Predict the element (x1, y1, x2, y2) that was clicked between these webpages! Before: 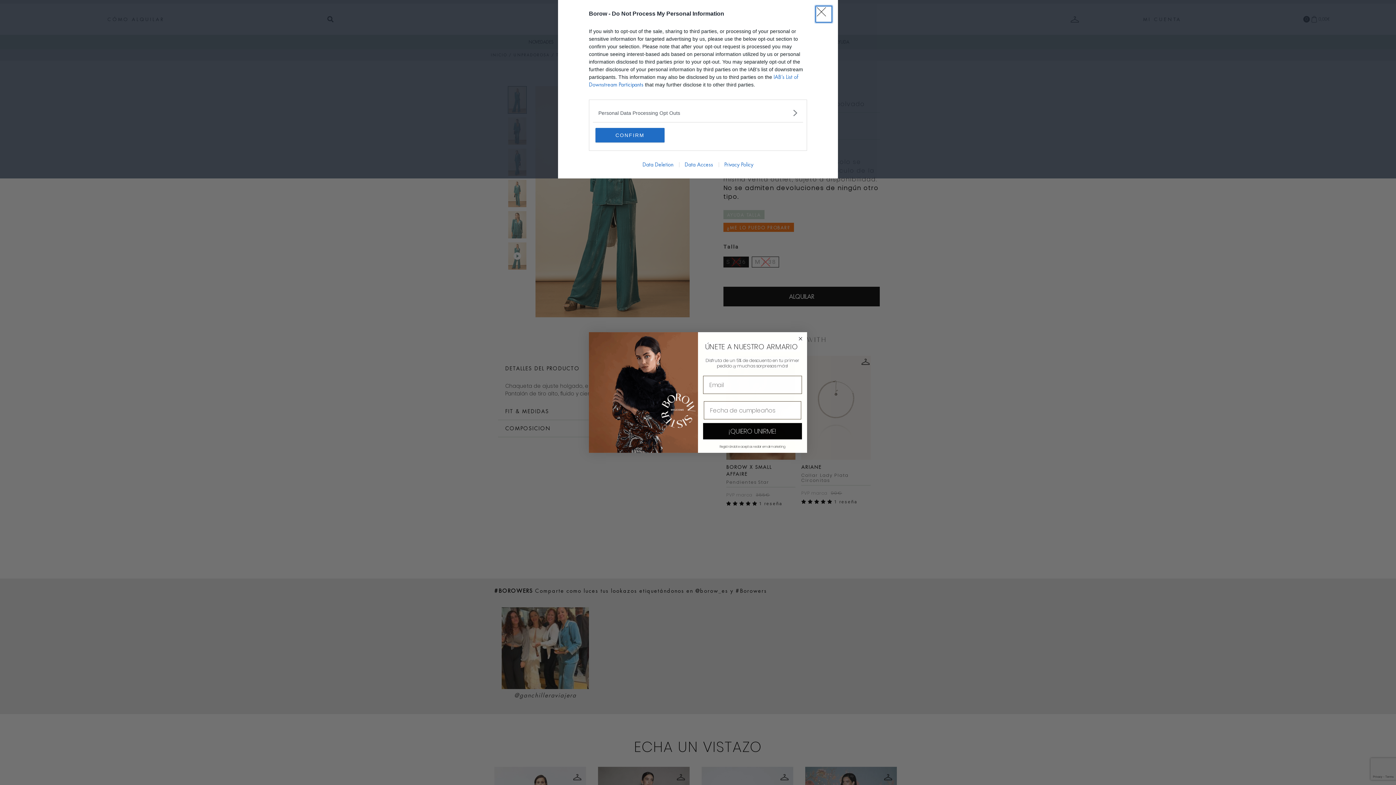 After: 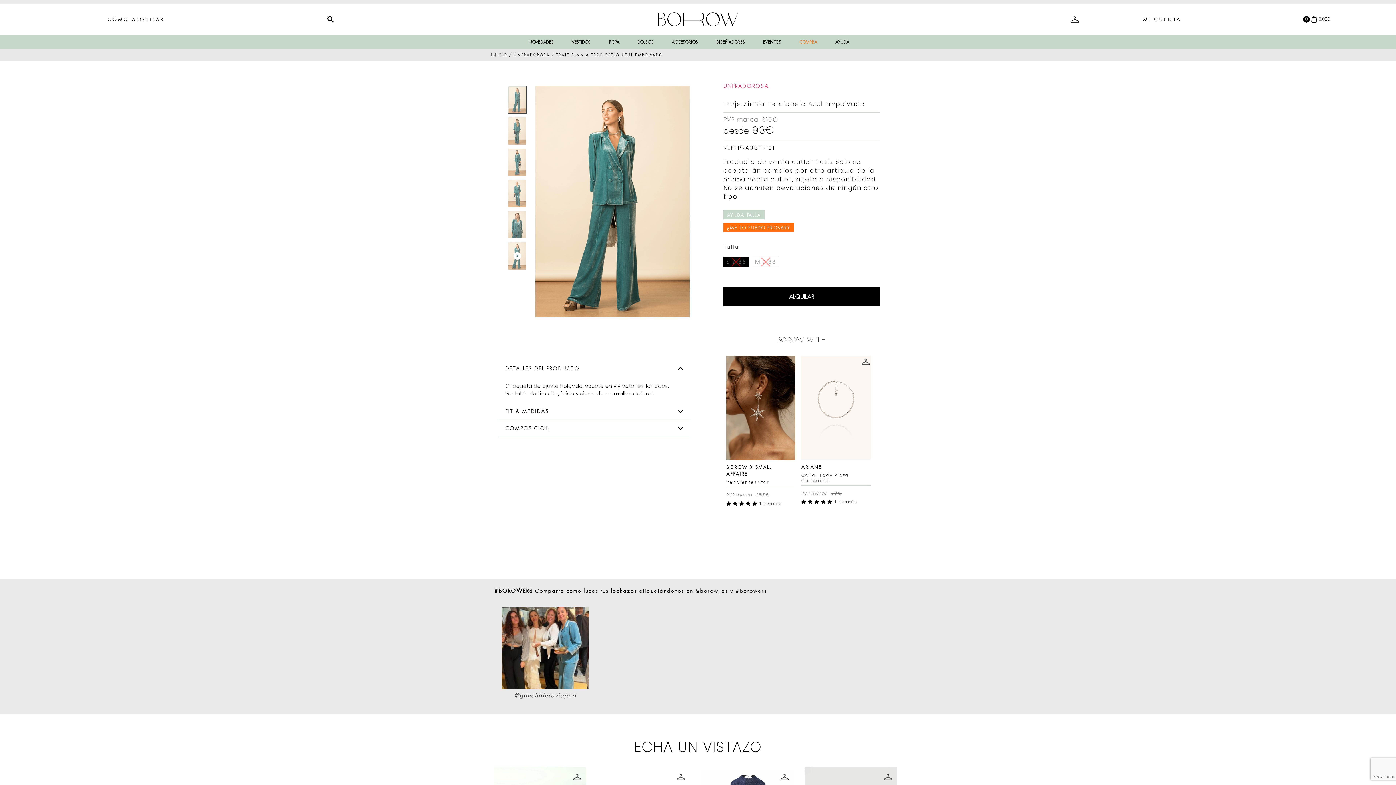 Action: label: Close bbox: (817, 7, 830, 21)